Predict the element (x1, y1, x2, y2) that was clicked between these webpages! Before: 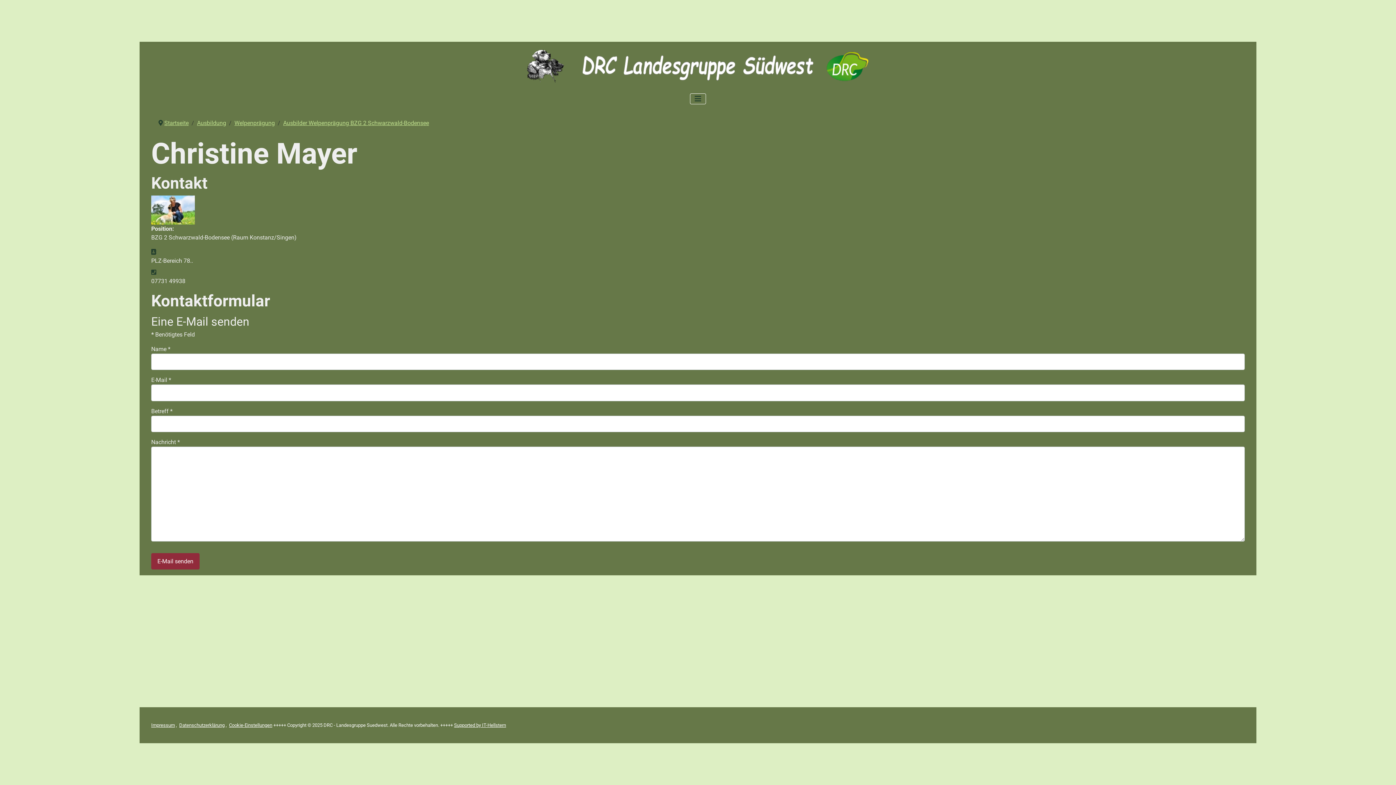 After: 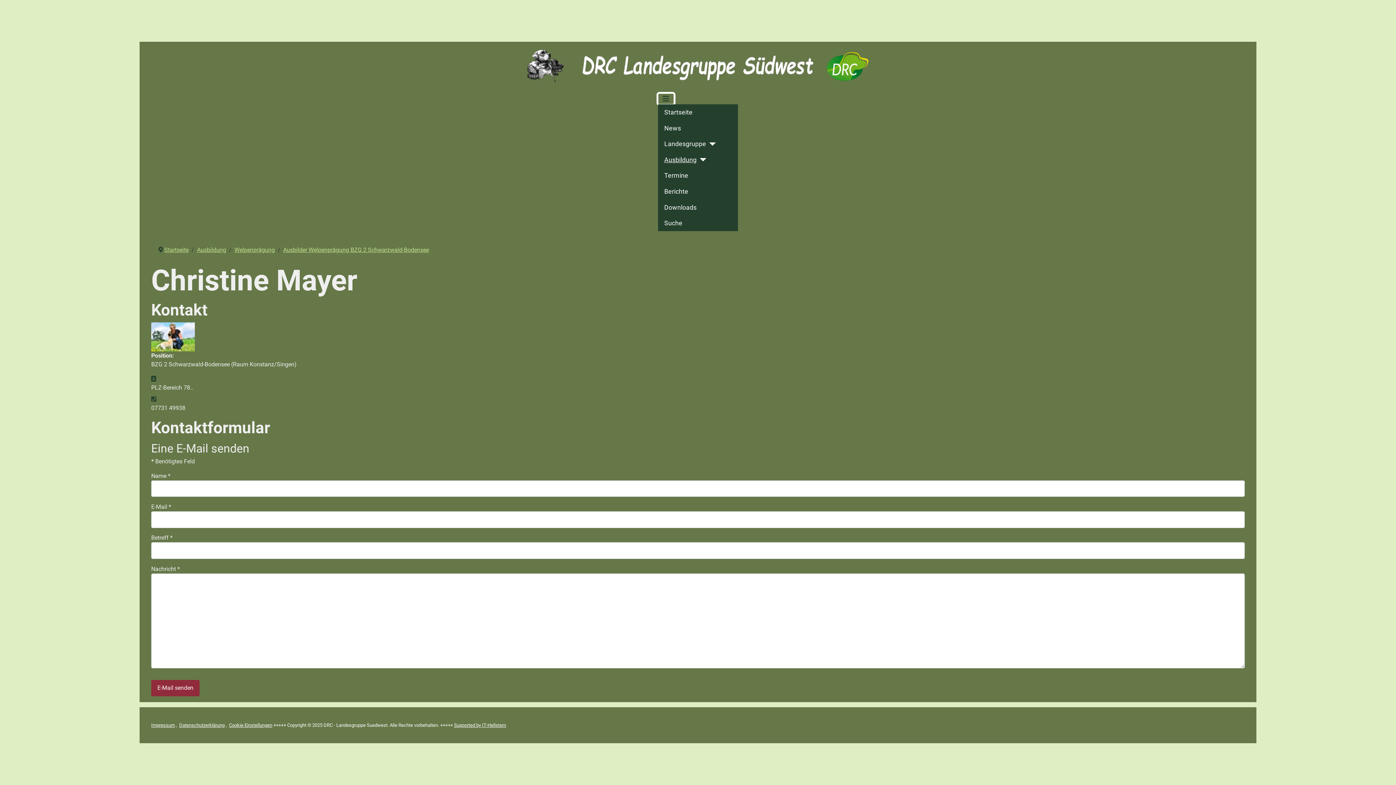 Action: label: Navigation umschalten bbox: (690, 93, 706, 104)